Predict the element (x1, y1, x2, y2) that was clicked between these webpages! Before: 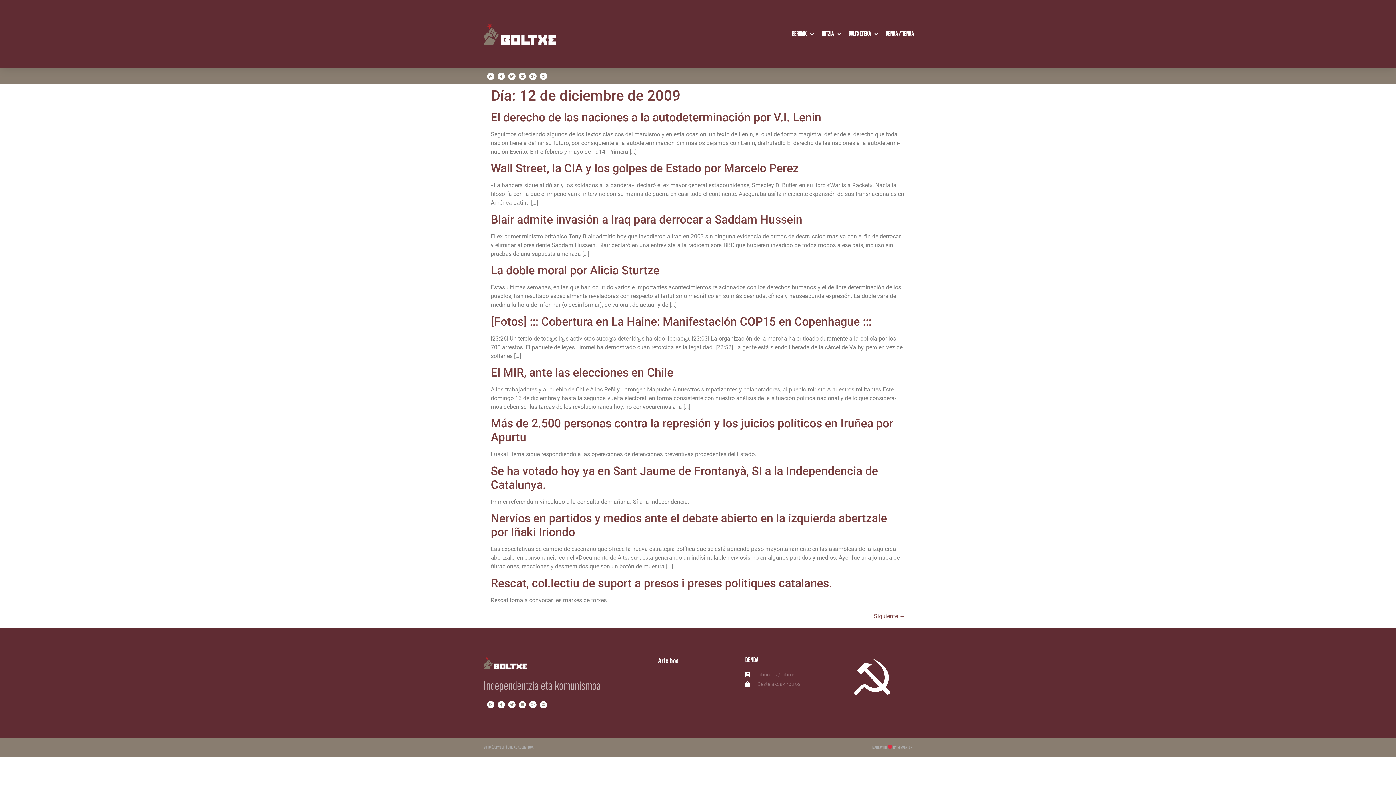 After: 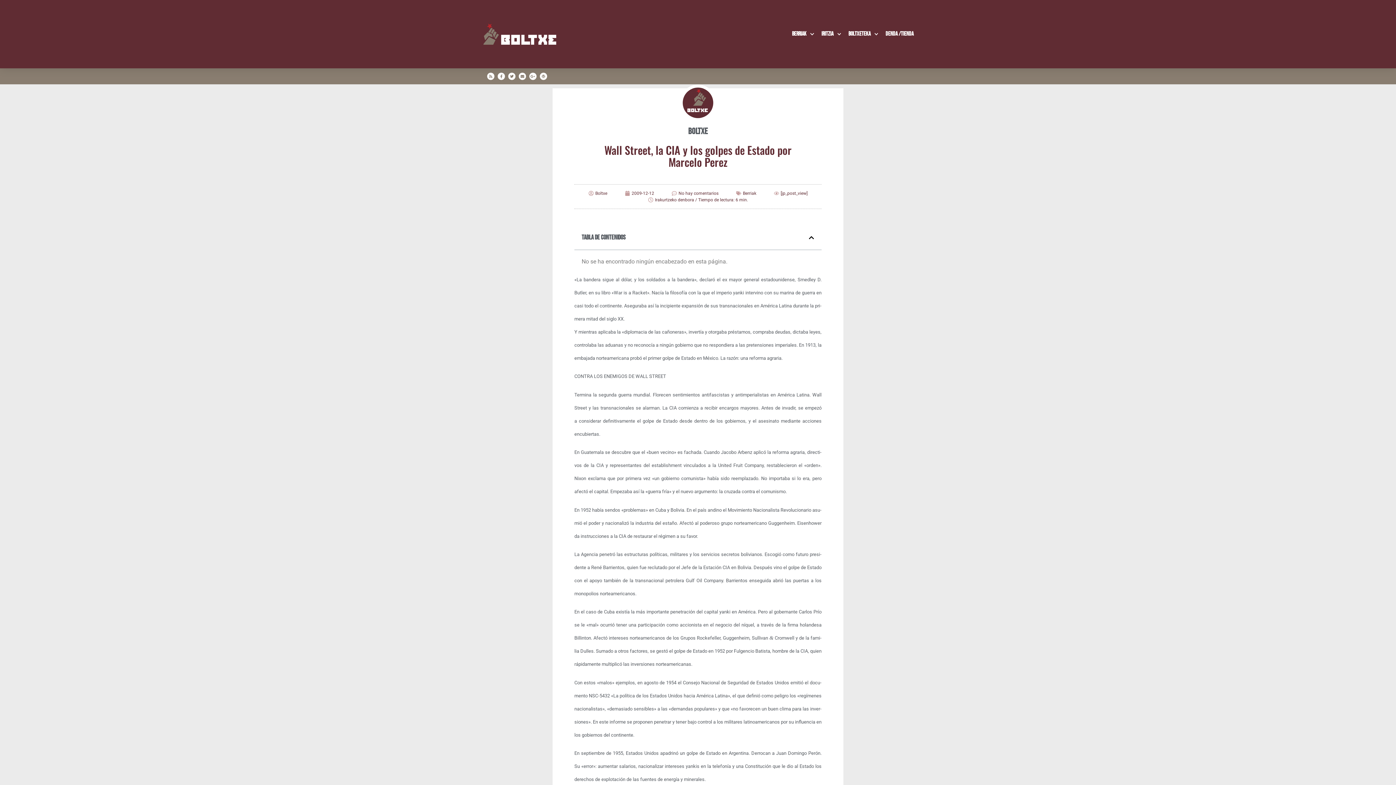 Action: bbox: (490, 161, 798, 175) label: Wall Street, la CIA y los gol­pes de Esta­do por Mar­ce­lo Perez